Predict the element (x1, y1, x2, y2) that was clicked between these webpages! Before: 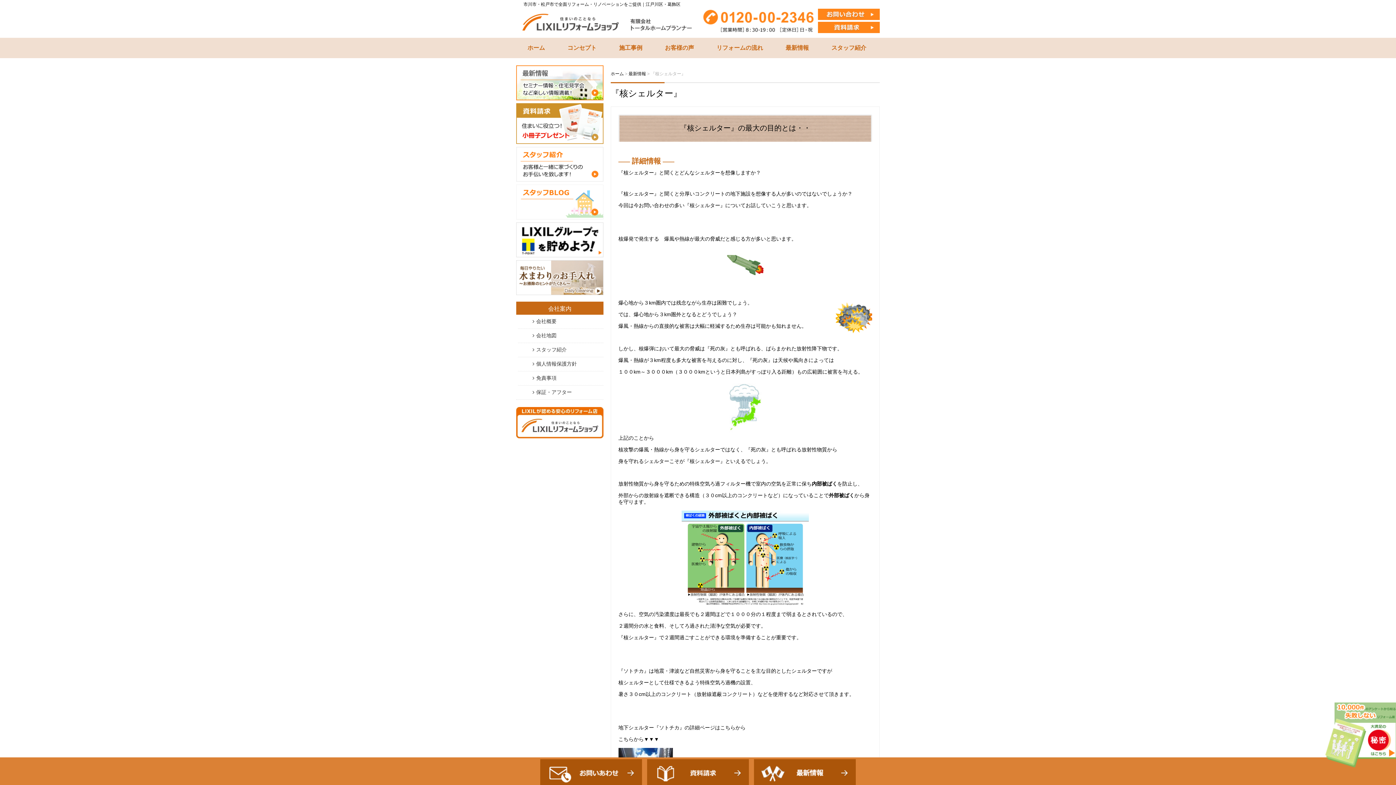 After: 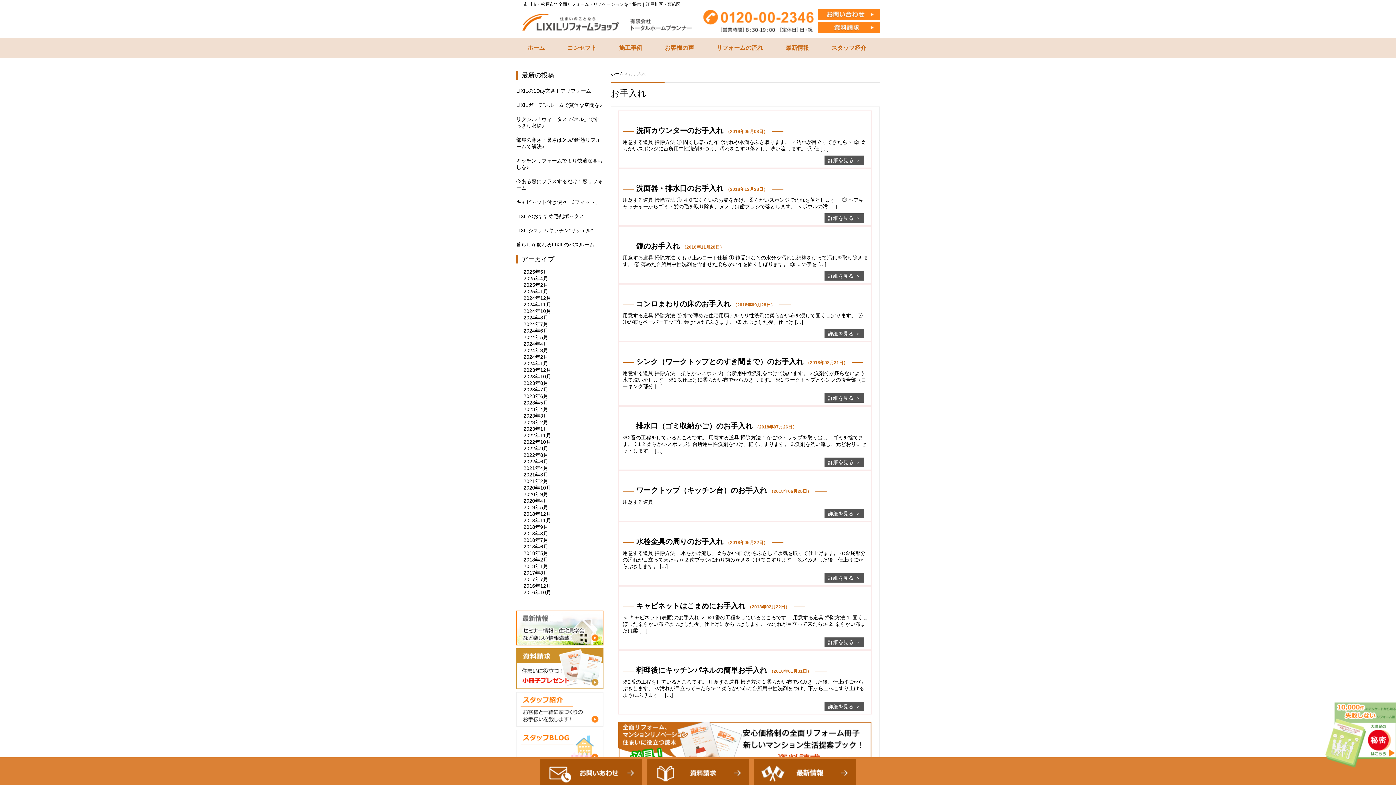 Action: bbox: (516, 292, 603, 298)